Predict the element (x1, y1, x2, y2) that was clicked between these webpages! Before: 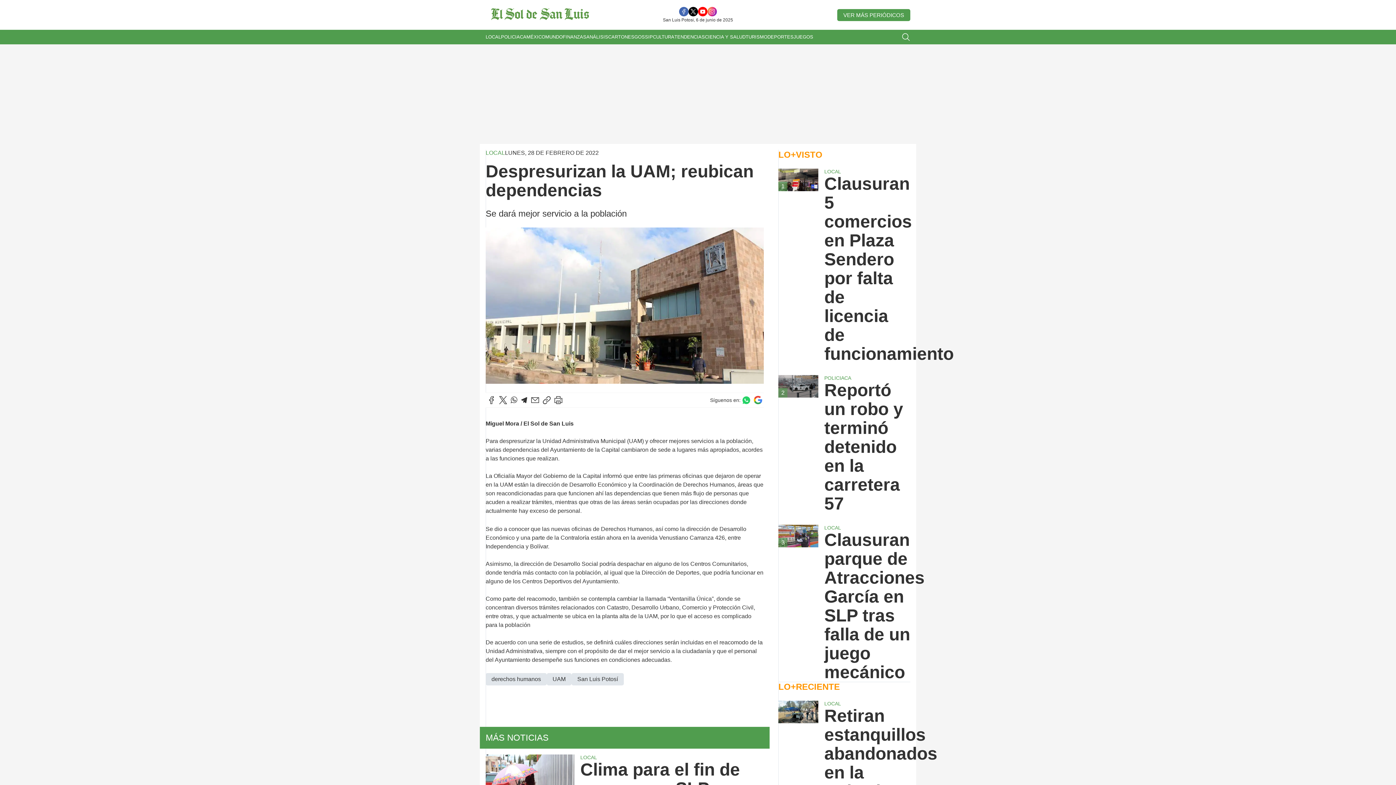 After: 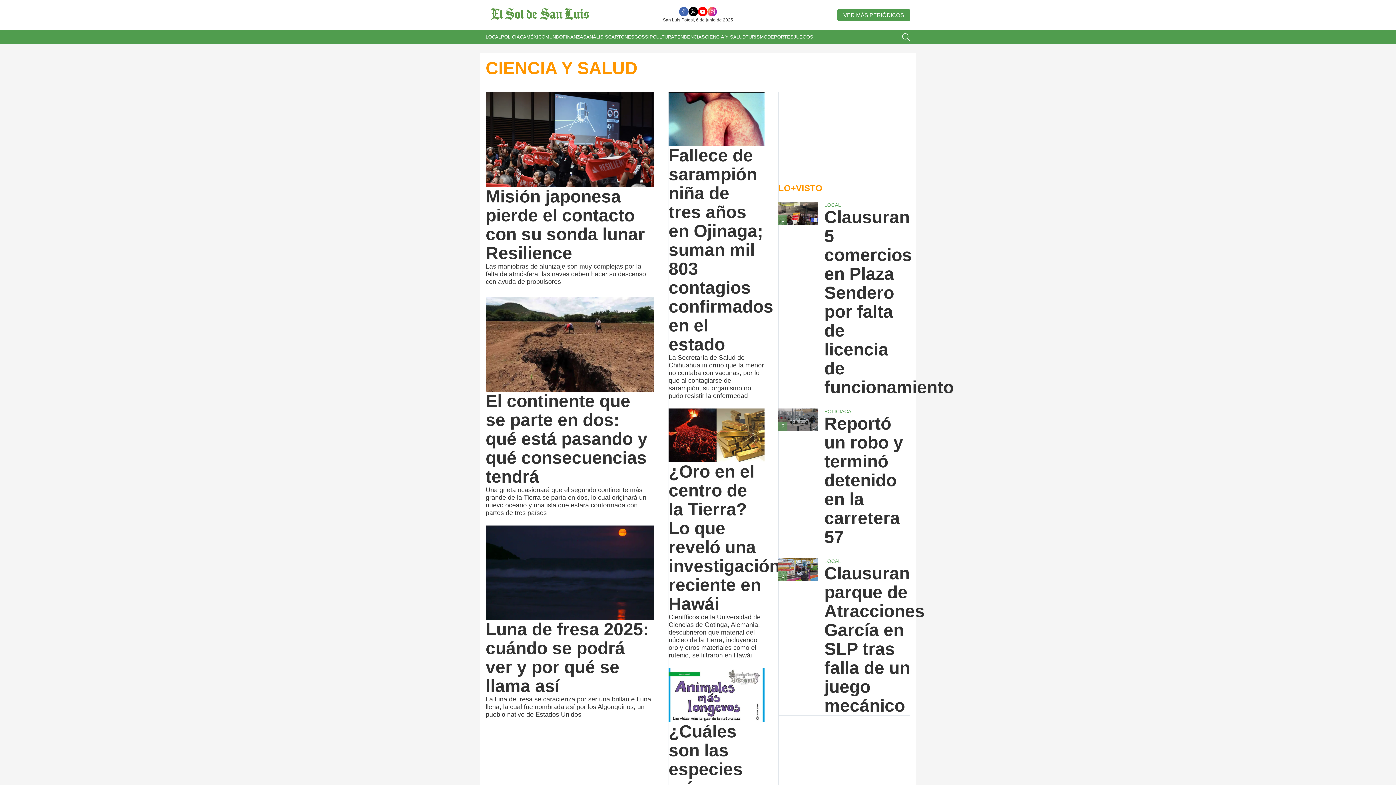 Action: bbox: (705, 29, 745, 44) label: CIENCIA Y SALUD